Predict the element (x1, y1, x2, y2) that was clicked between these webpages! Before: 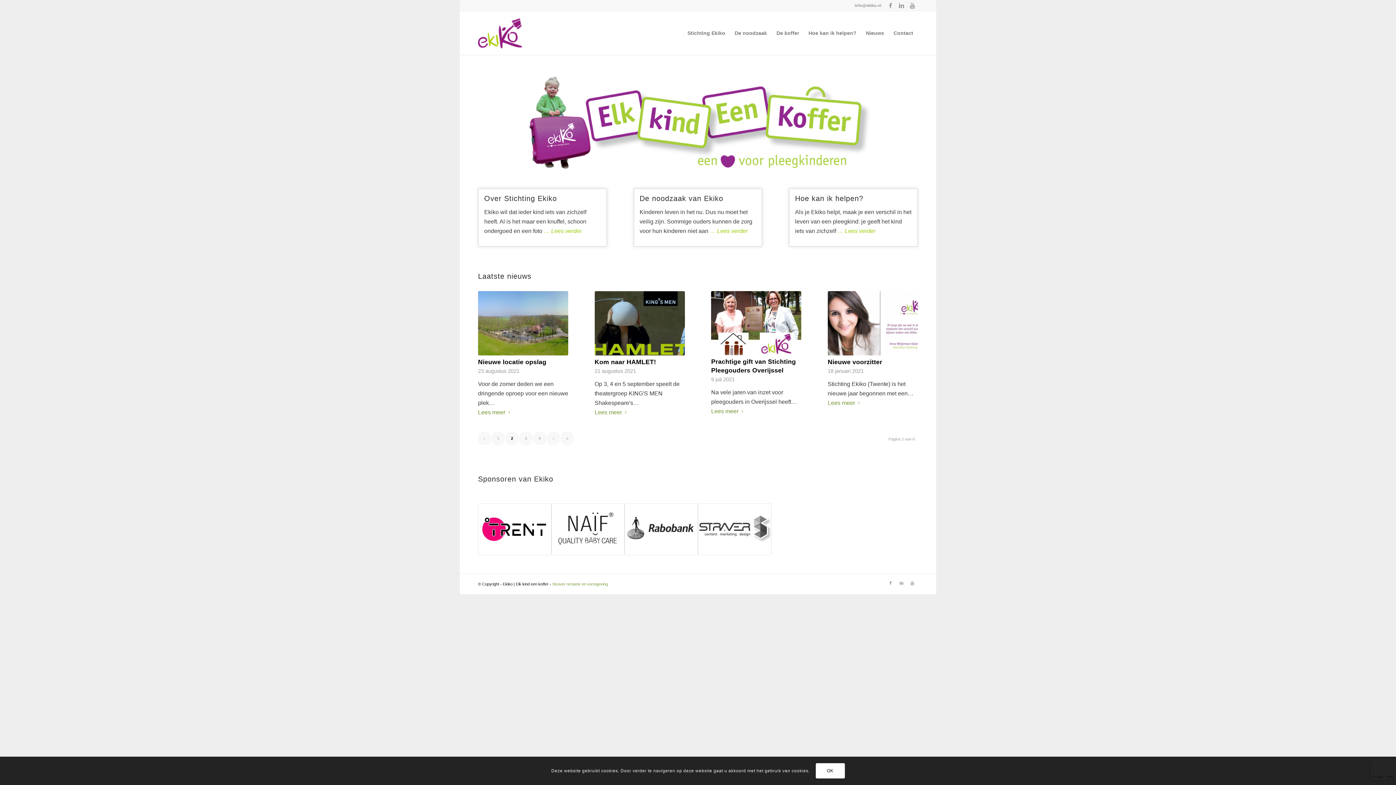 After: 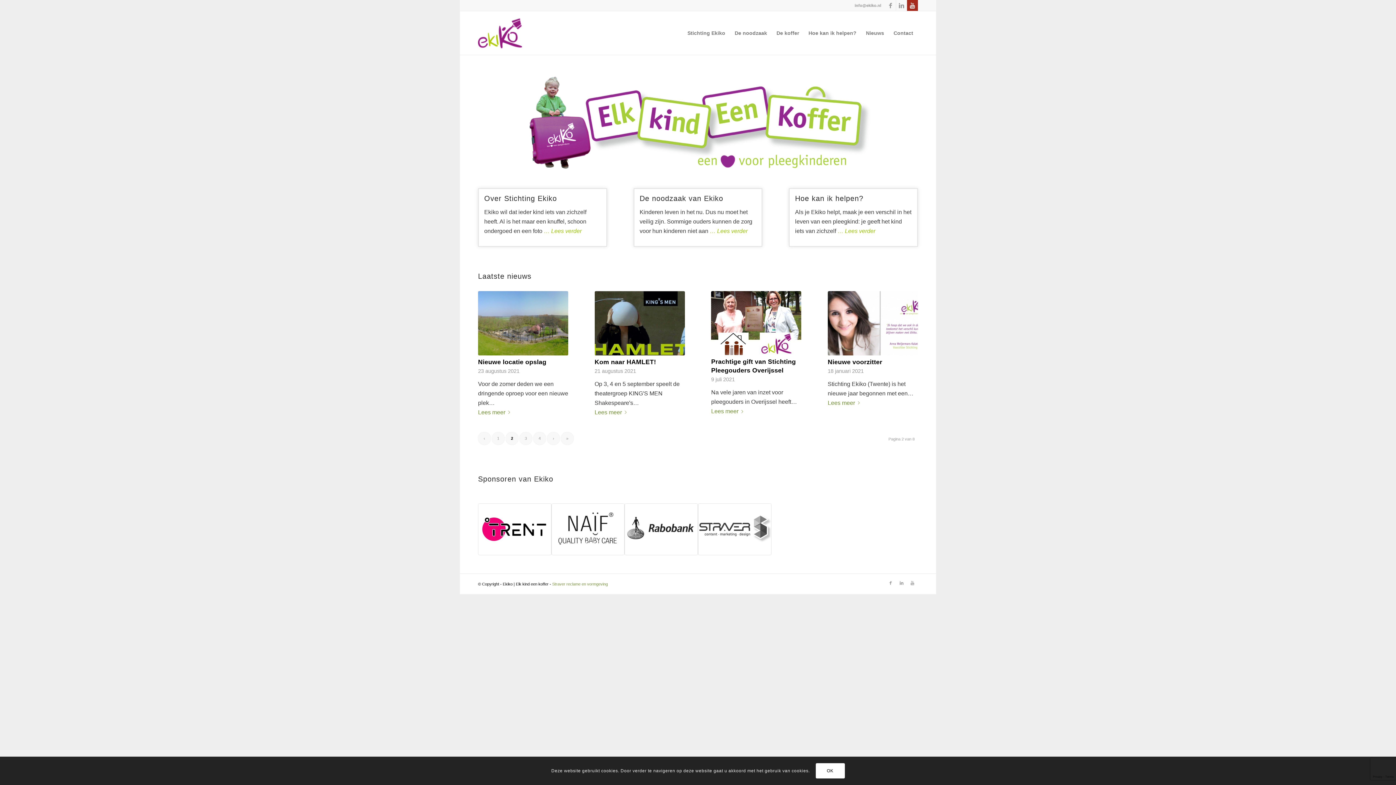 Action: label: Link to Youtube bbox: (907, 0, 918, 10)